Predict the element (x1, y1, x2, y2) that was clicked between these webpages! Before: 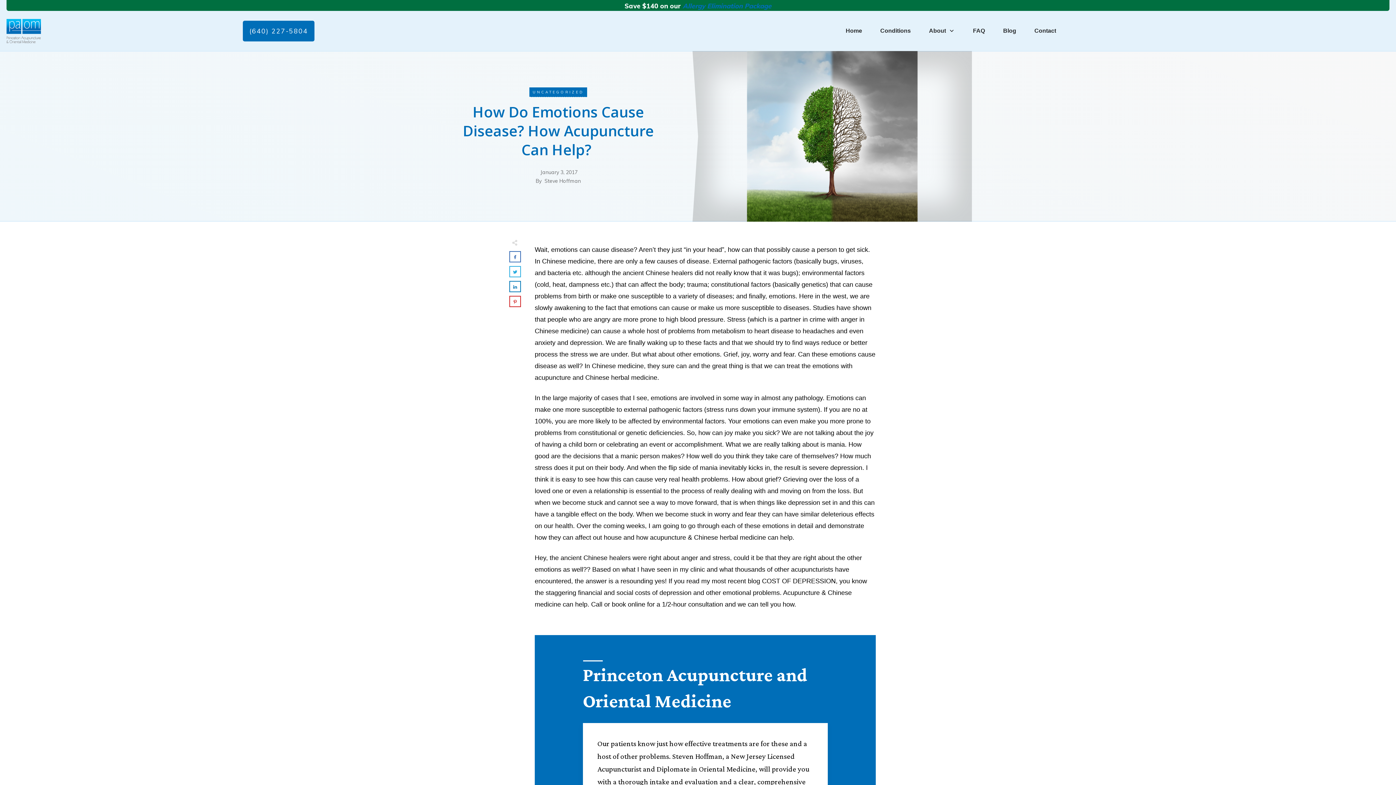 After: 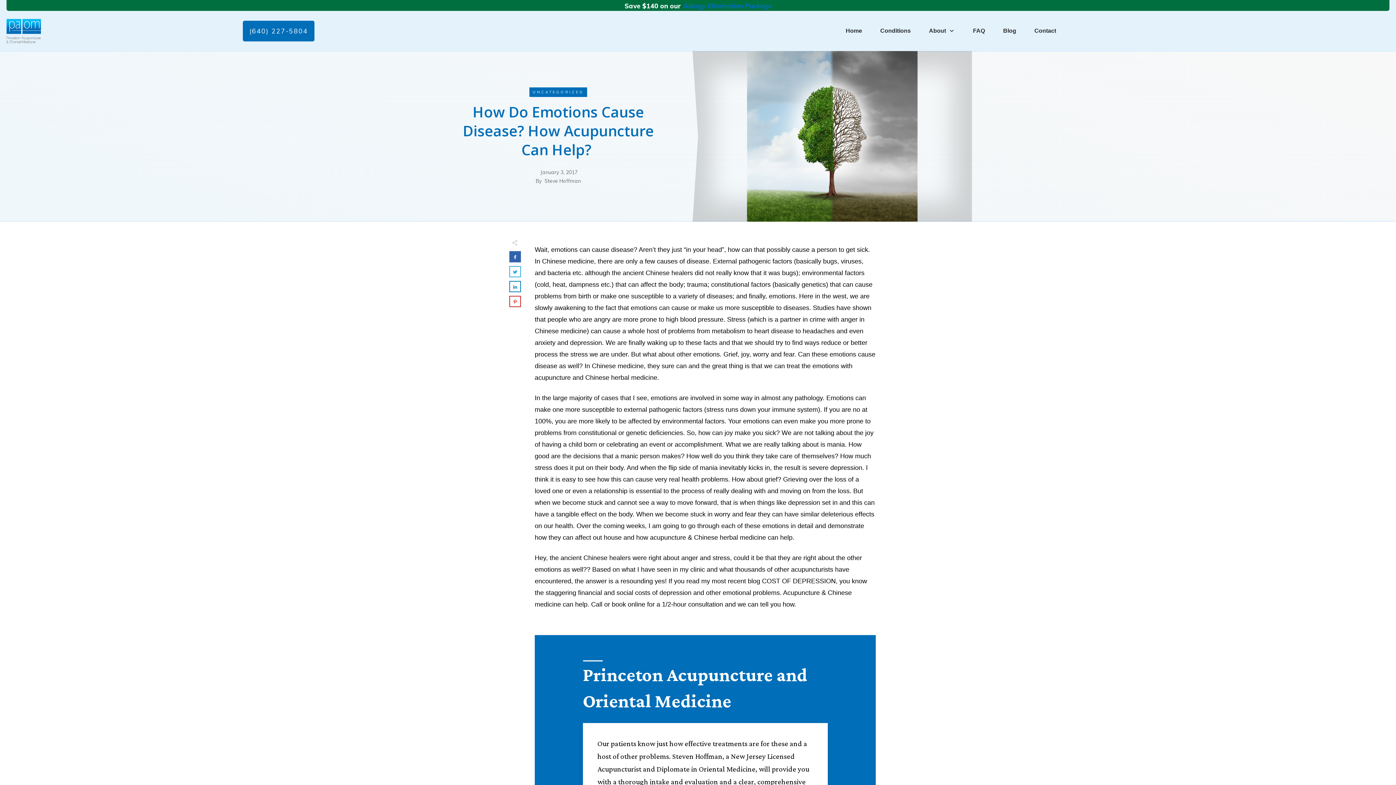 Action: bbox: (510, 252, 520, 261)